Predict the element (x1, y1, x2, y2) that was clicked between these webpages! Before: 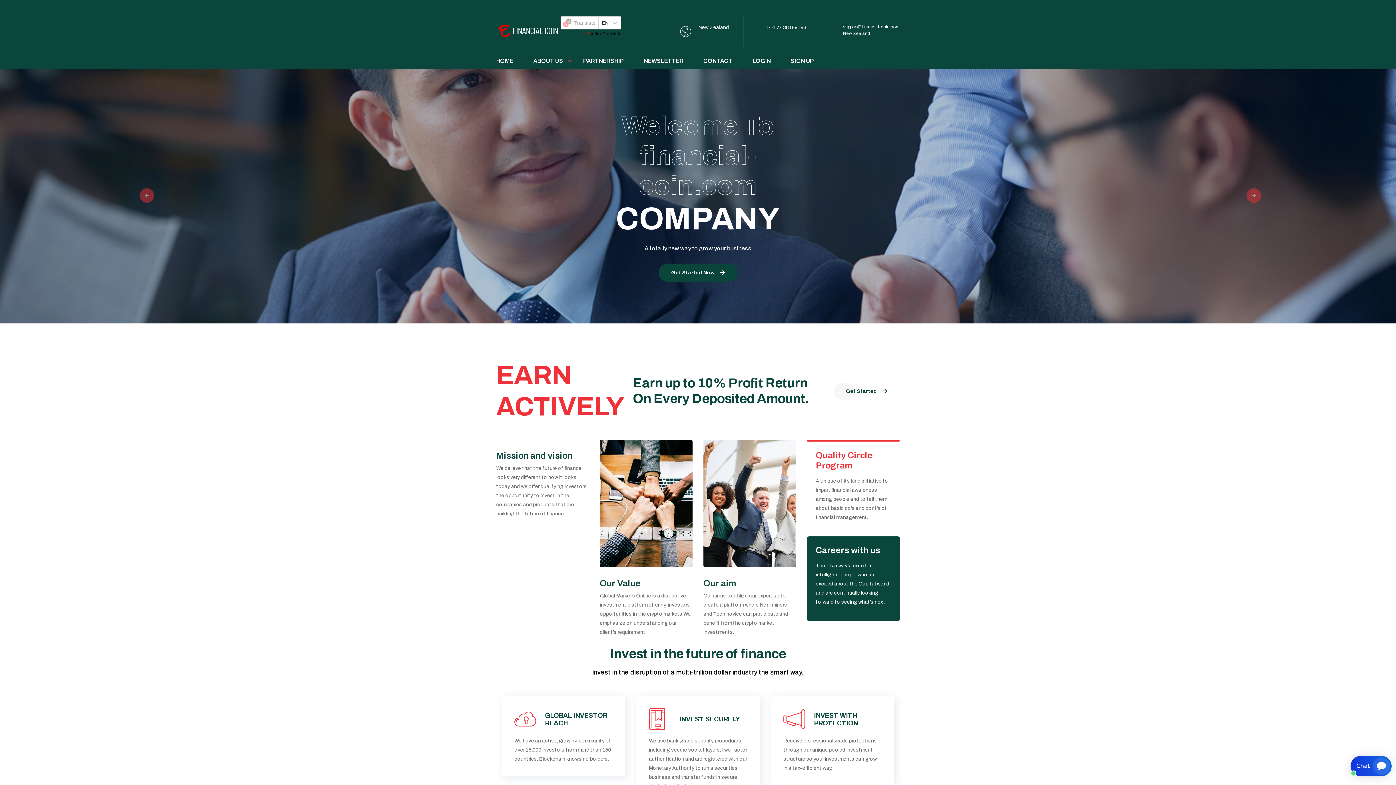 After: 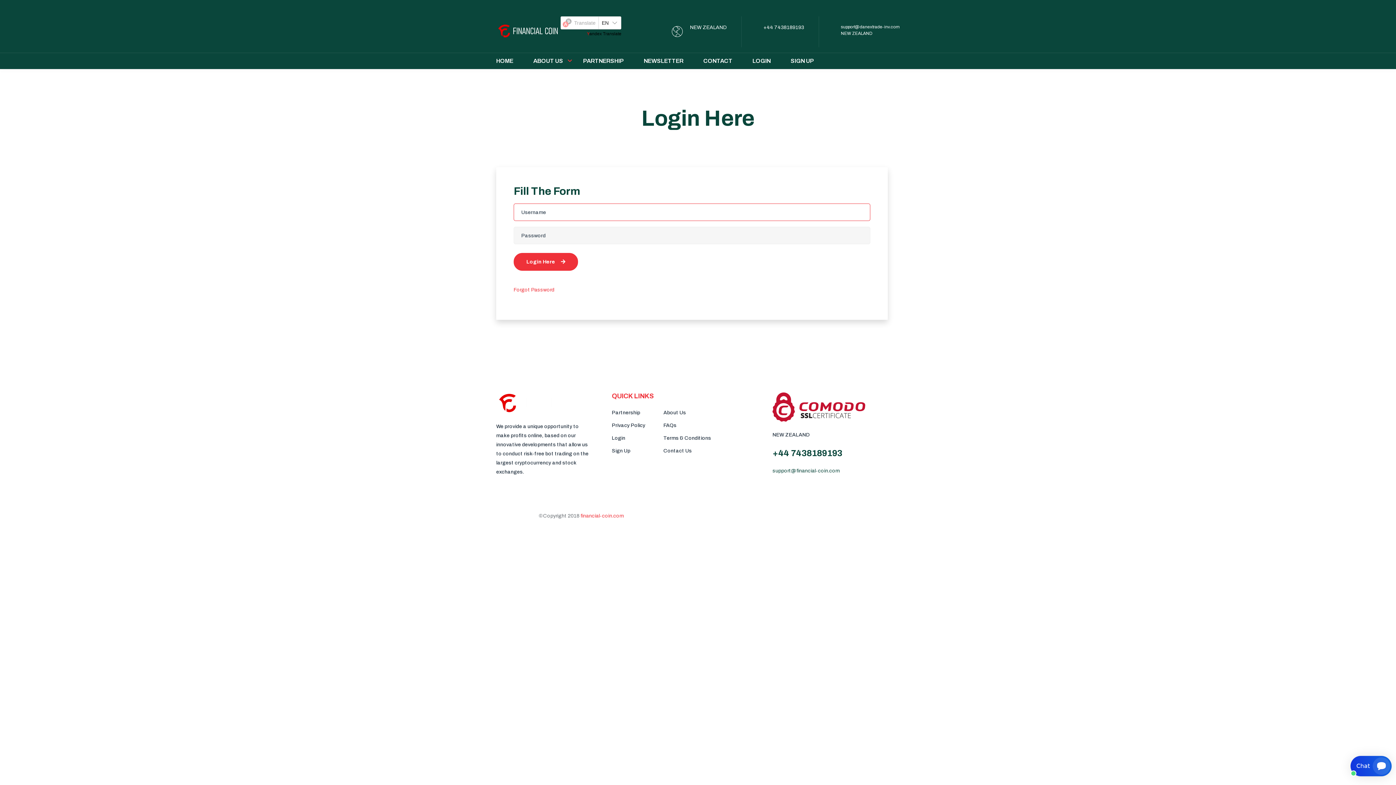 Action: bbox: (745, 53, 778, 69) label: LOGIN